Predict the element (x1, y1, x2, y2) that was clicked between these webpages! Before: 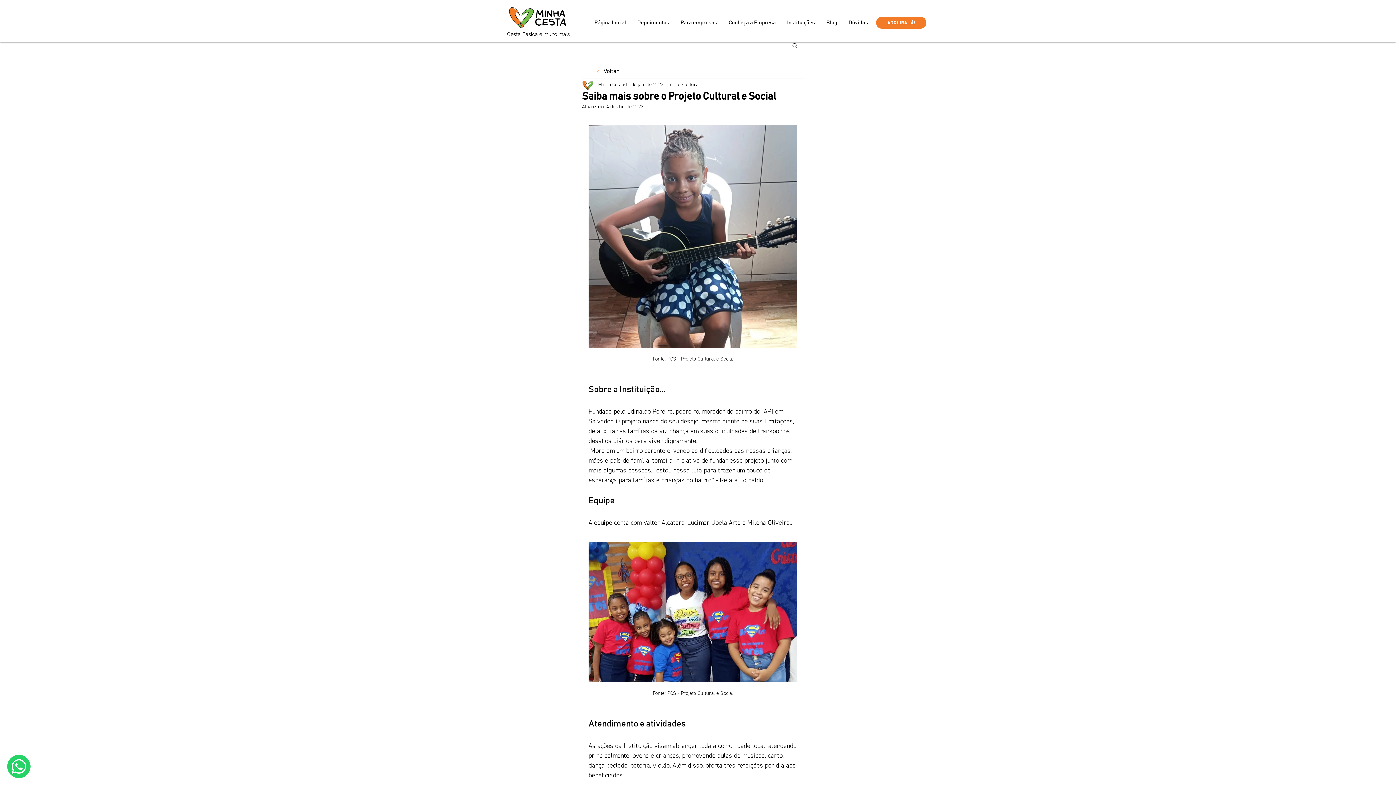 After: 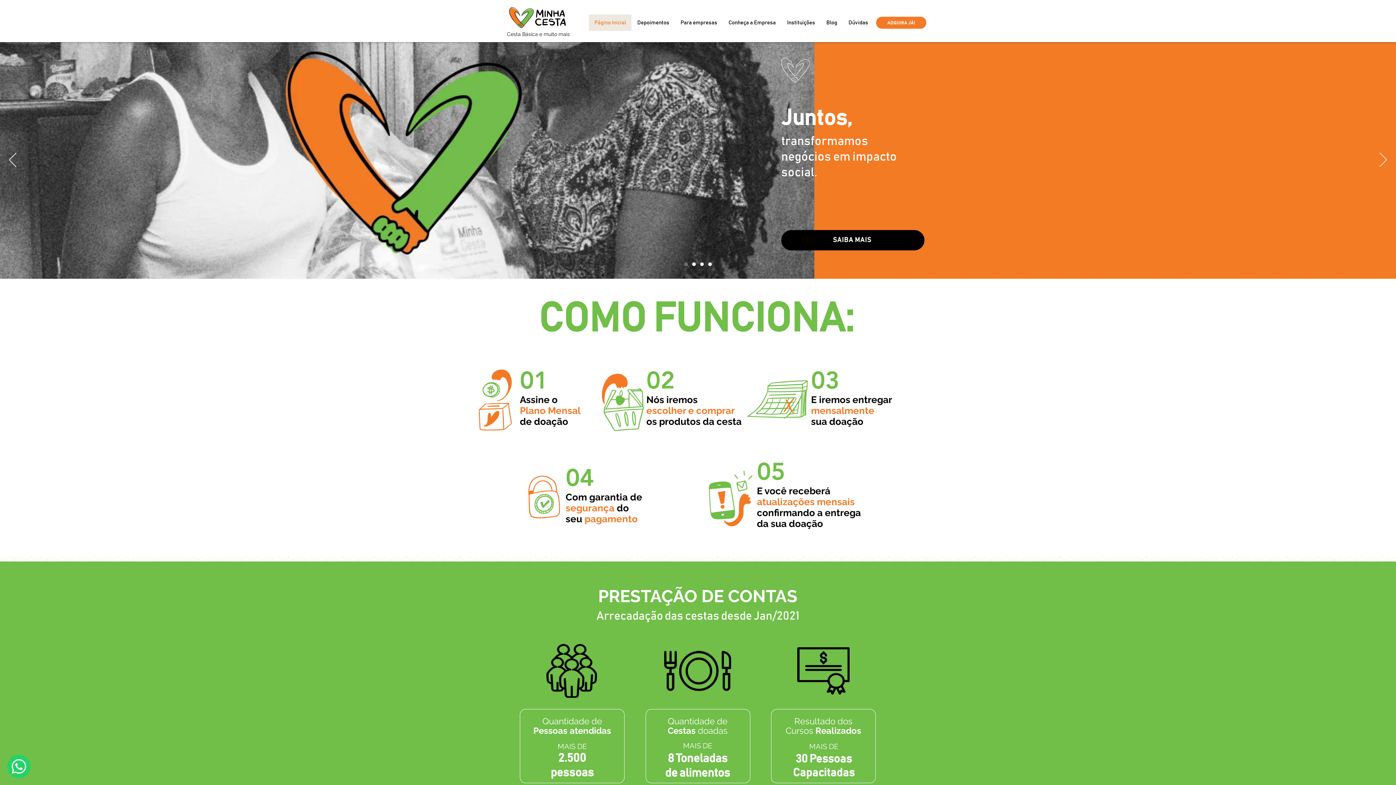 Action: label: Página Inicial bbox: (589, 14, 631, 30)